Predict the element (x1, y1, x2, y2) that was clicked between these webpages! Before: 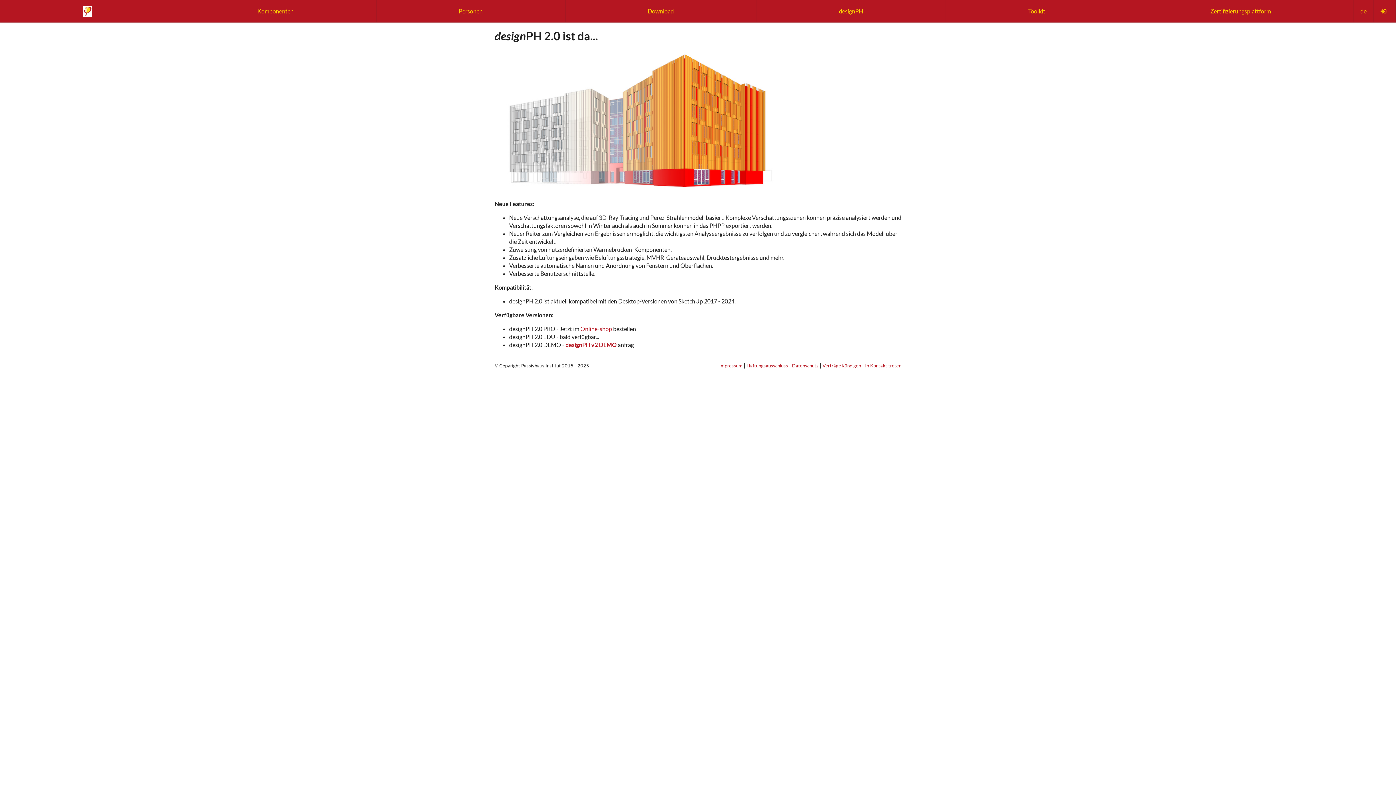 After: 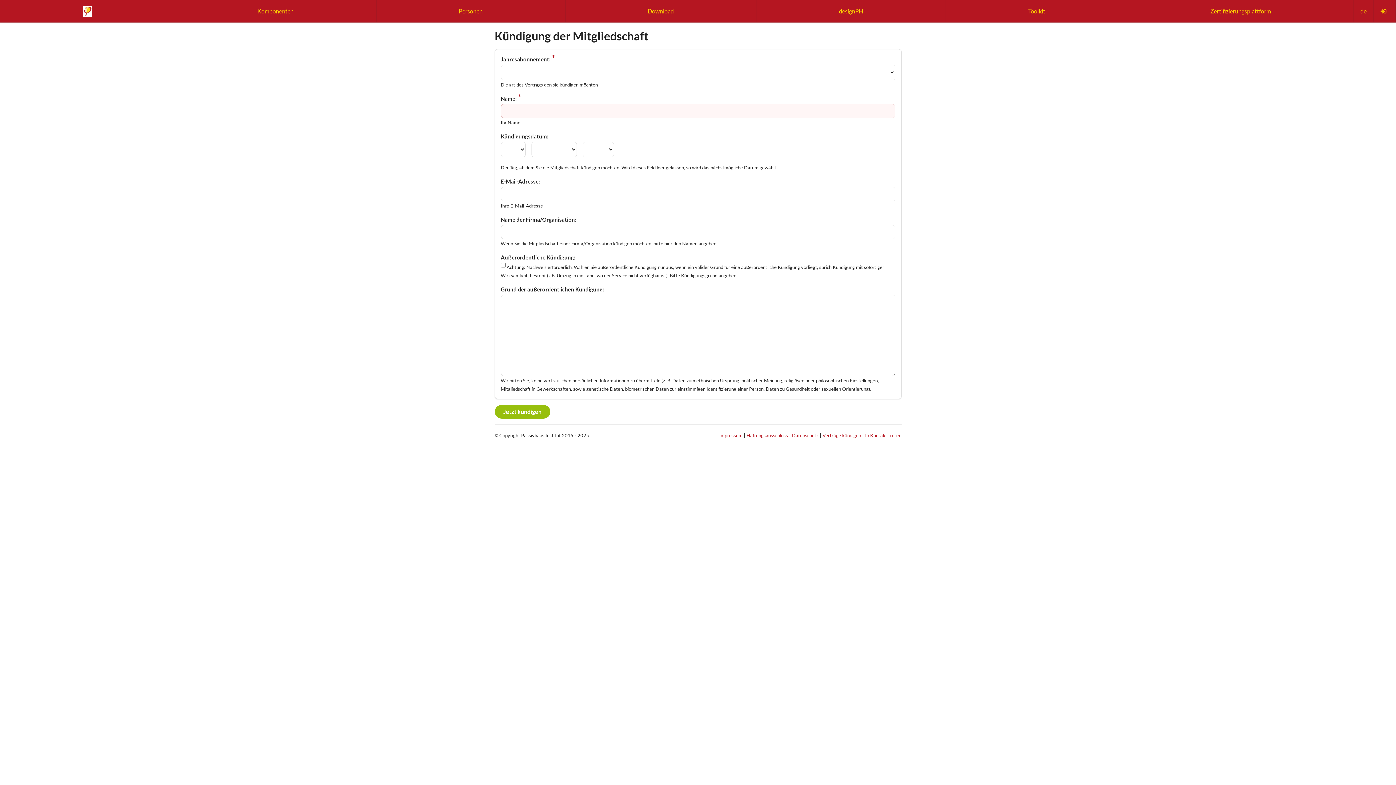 Action: bbox: (822, 362, 861, 368) label: Verträge kündigen